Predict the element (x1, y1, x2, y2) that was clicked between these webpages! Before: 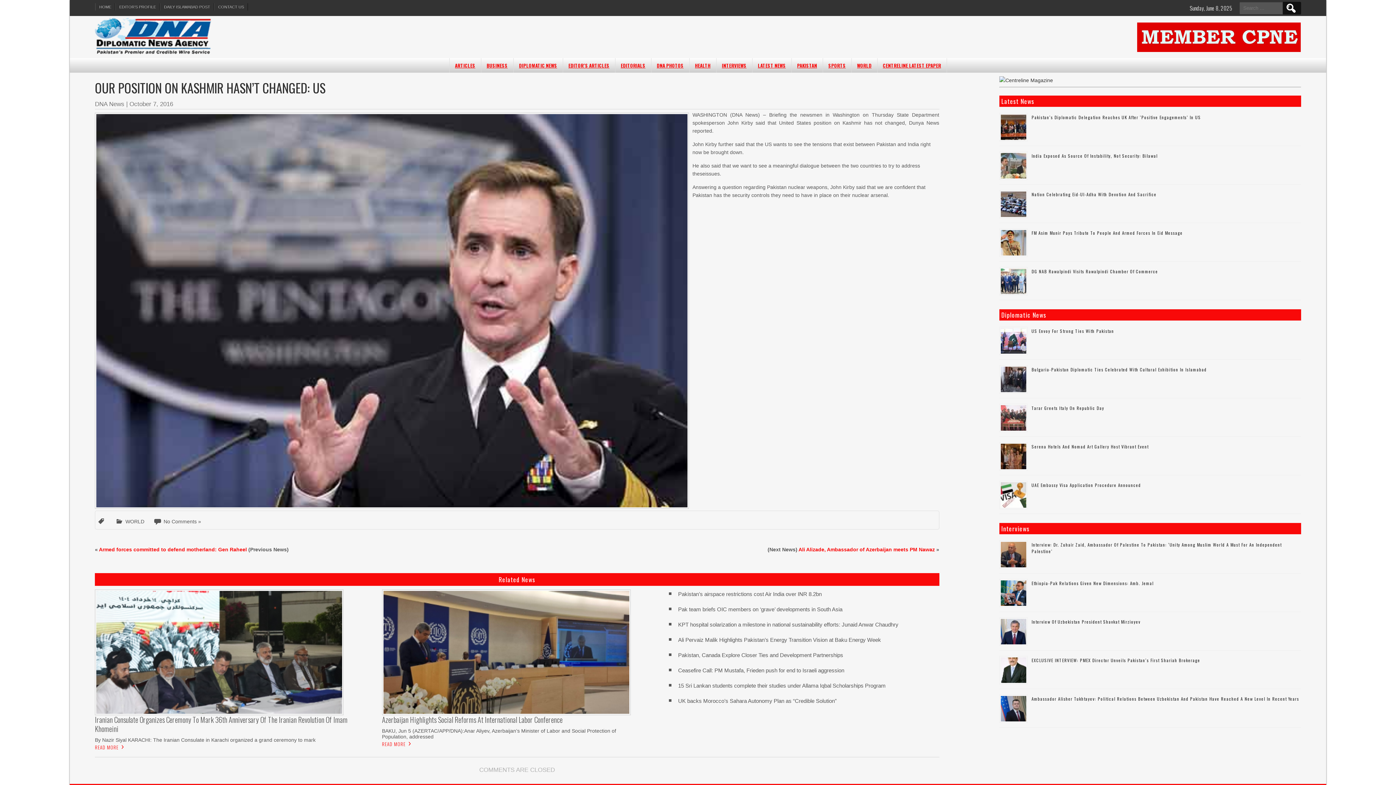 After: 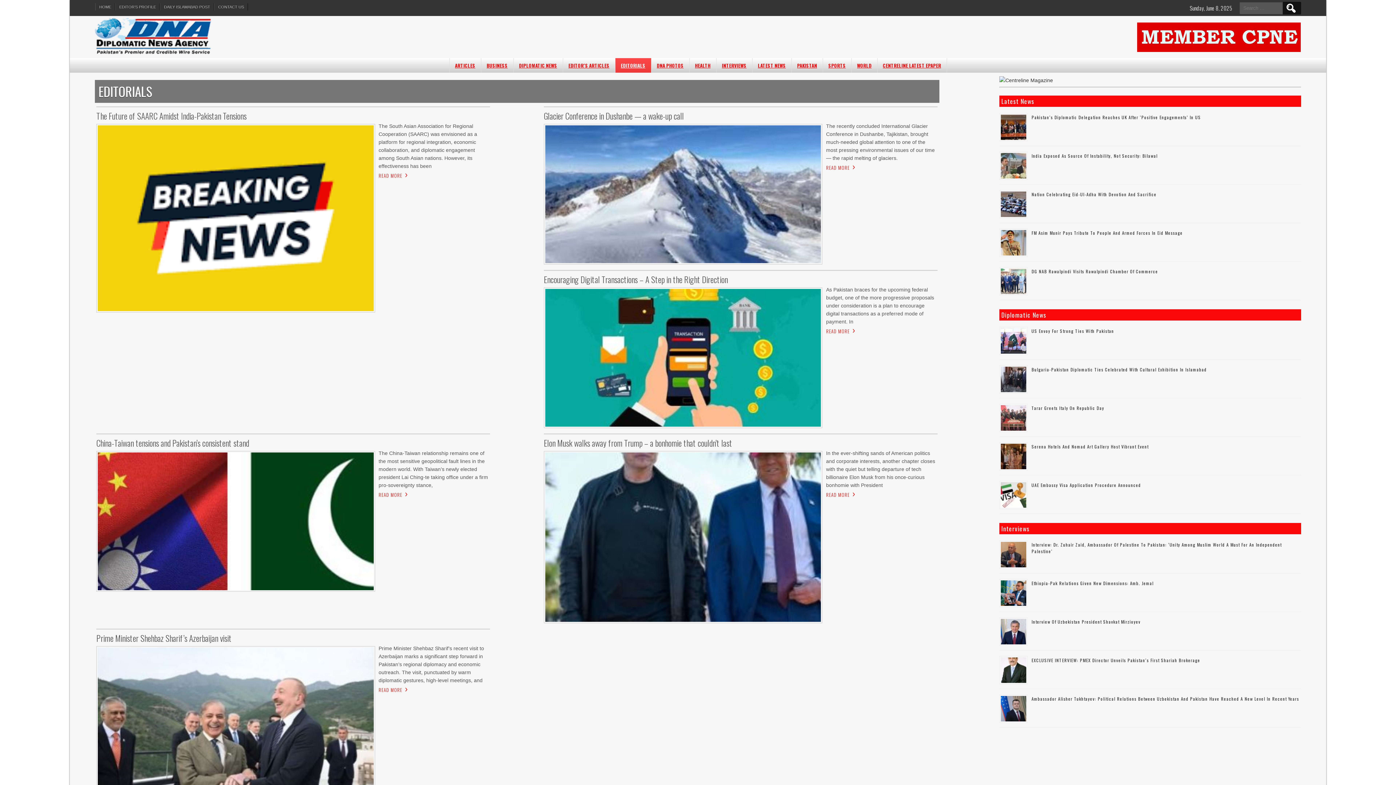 Action: bbox: (615, 58, 651, 72) label: EDITORIALS